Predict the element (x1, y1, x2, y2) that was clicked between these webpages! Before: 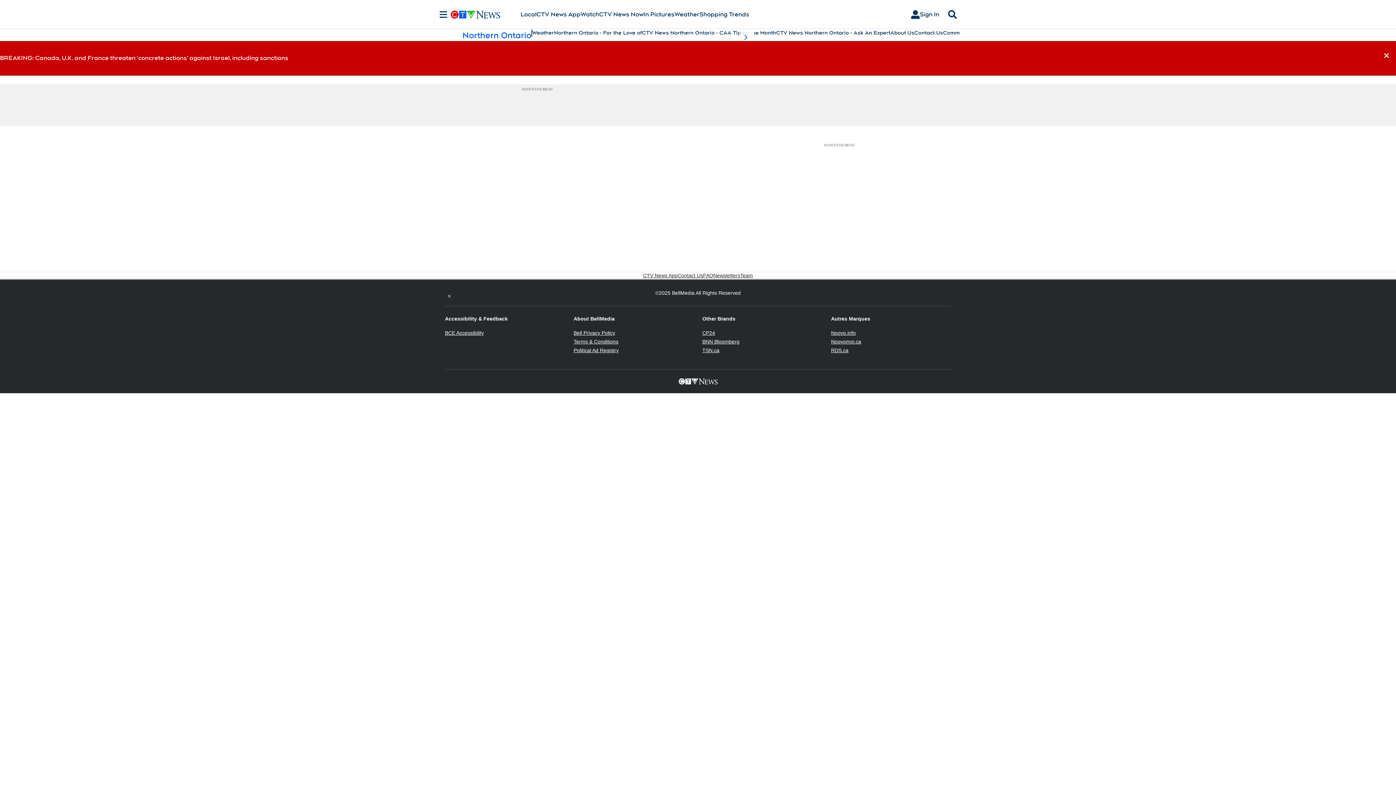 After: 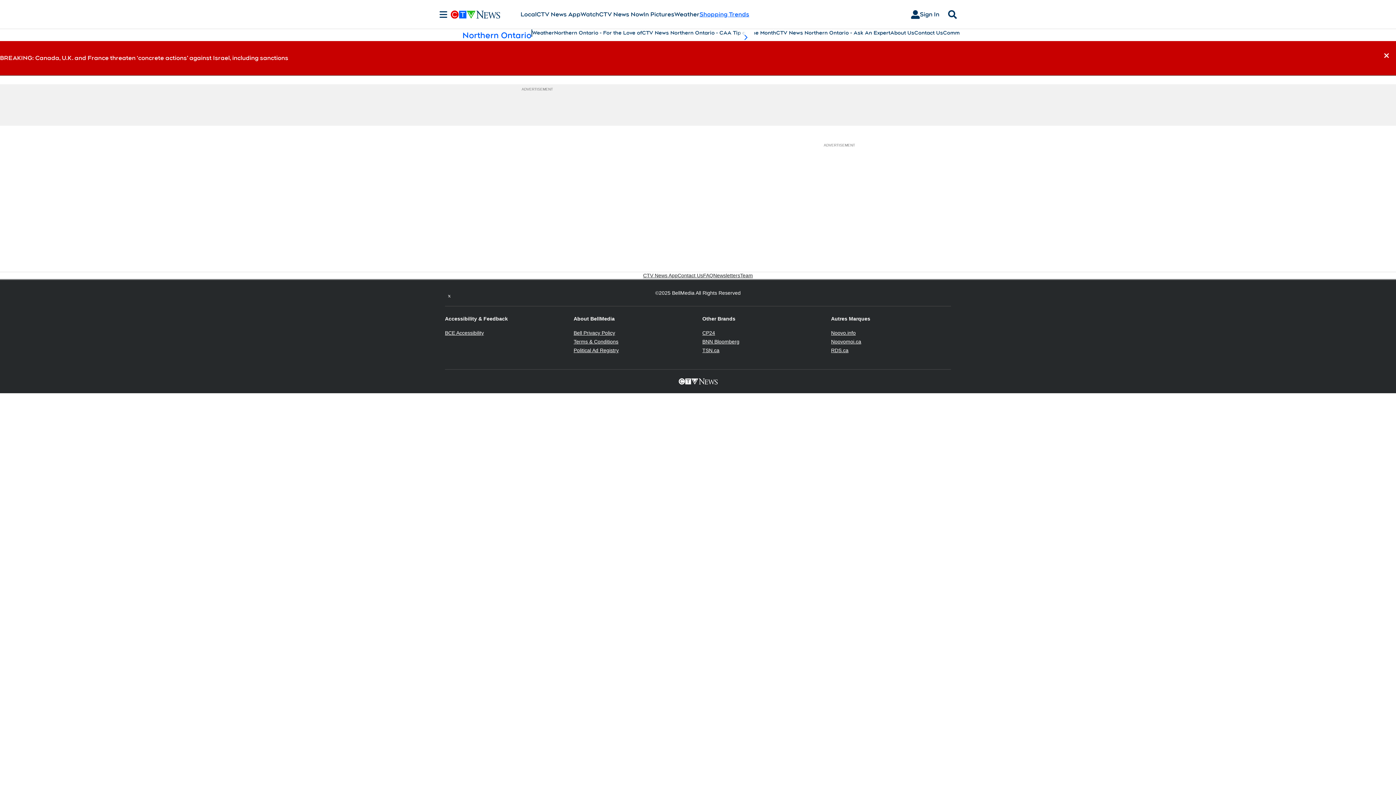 Action: label: Shopping Trends
Opens in new window bbox: (699, 10, 749, 18)